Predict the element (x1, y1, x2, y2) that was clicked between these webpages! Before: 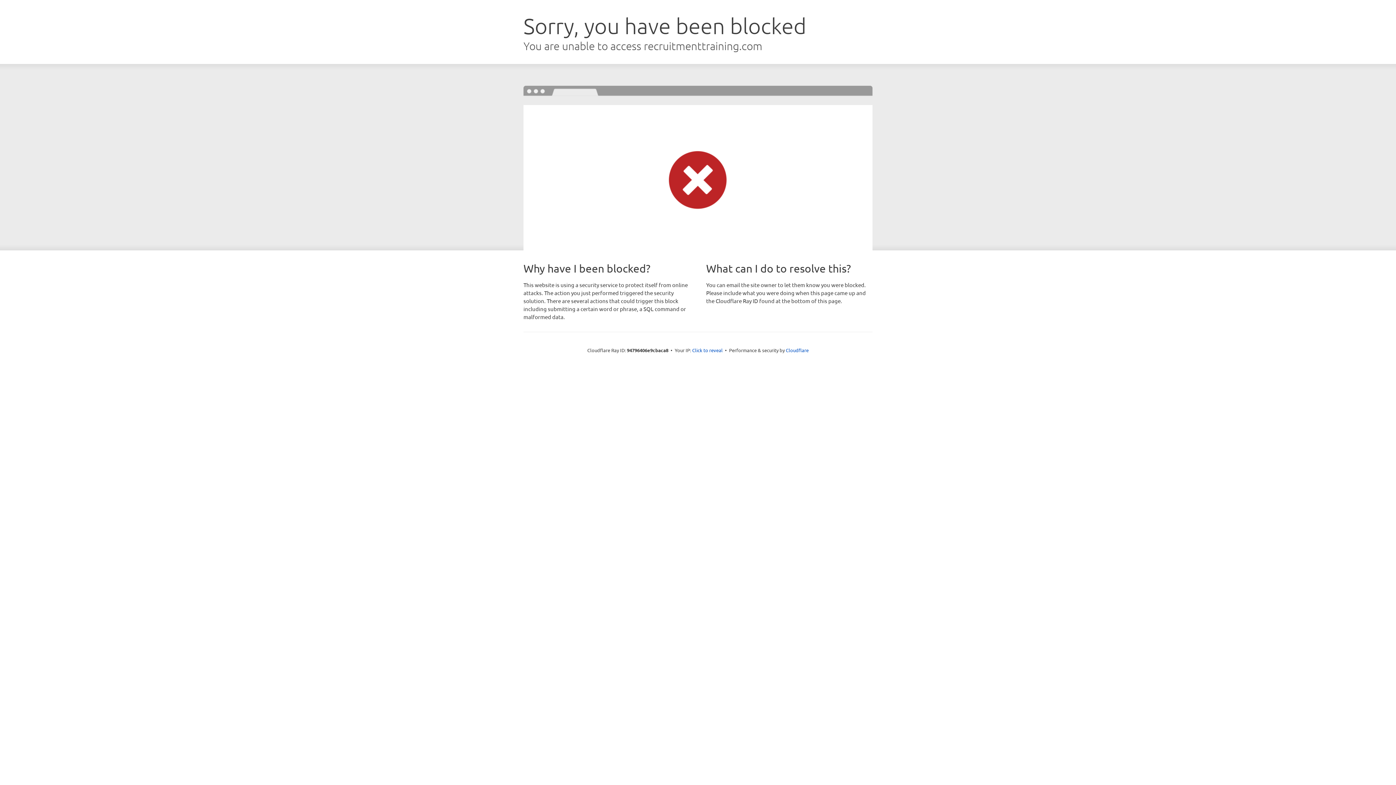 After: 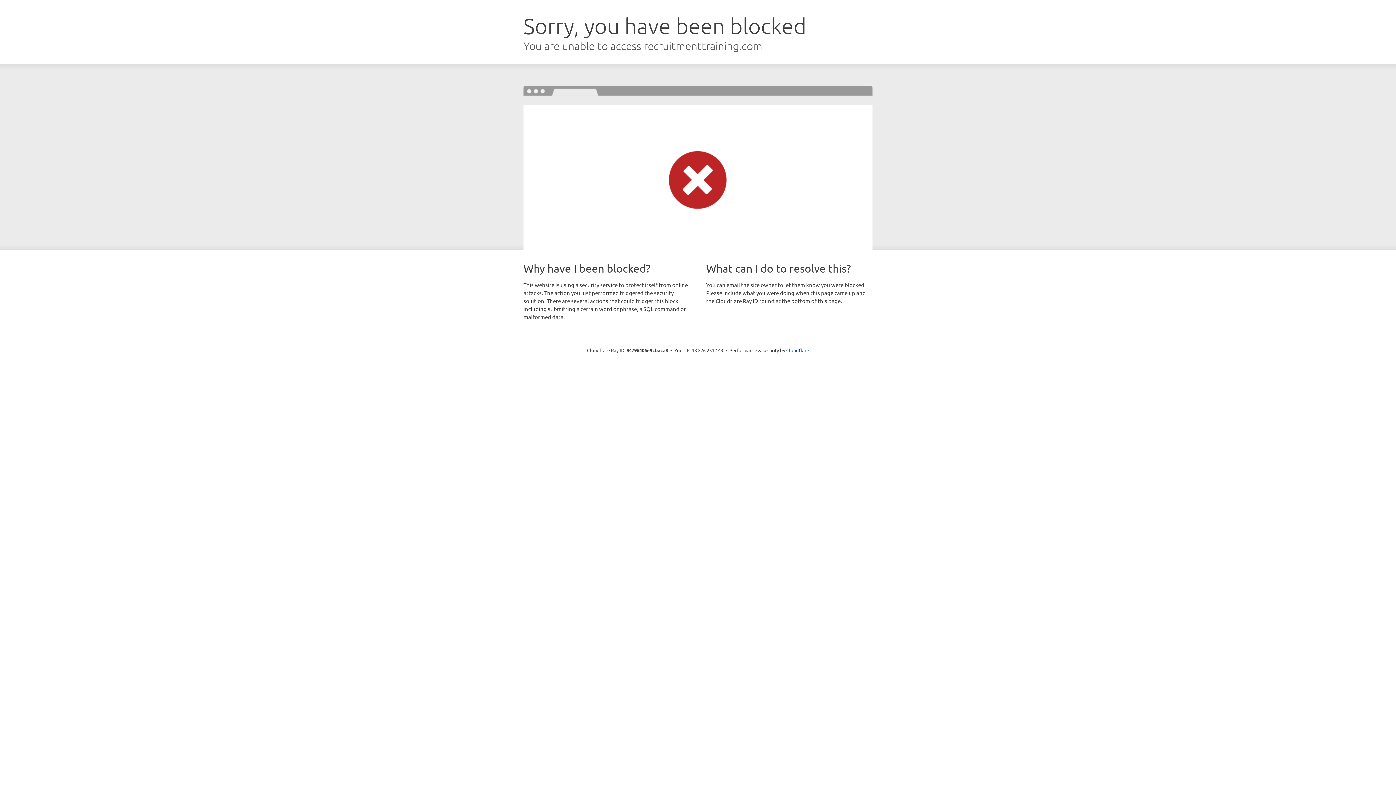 Action: label: Click to reveal bbox: (692, 346, 722, 353)